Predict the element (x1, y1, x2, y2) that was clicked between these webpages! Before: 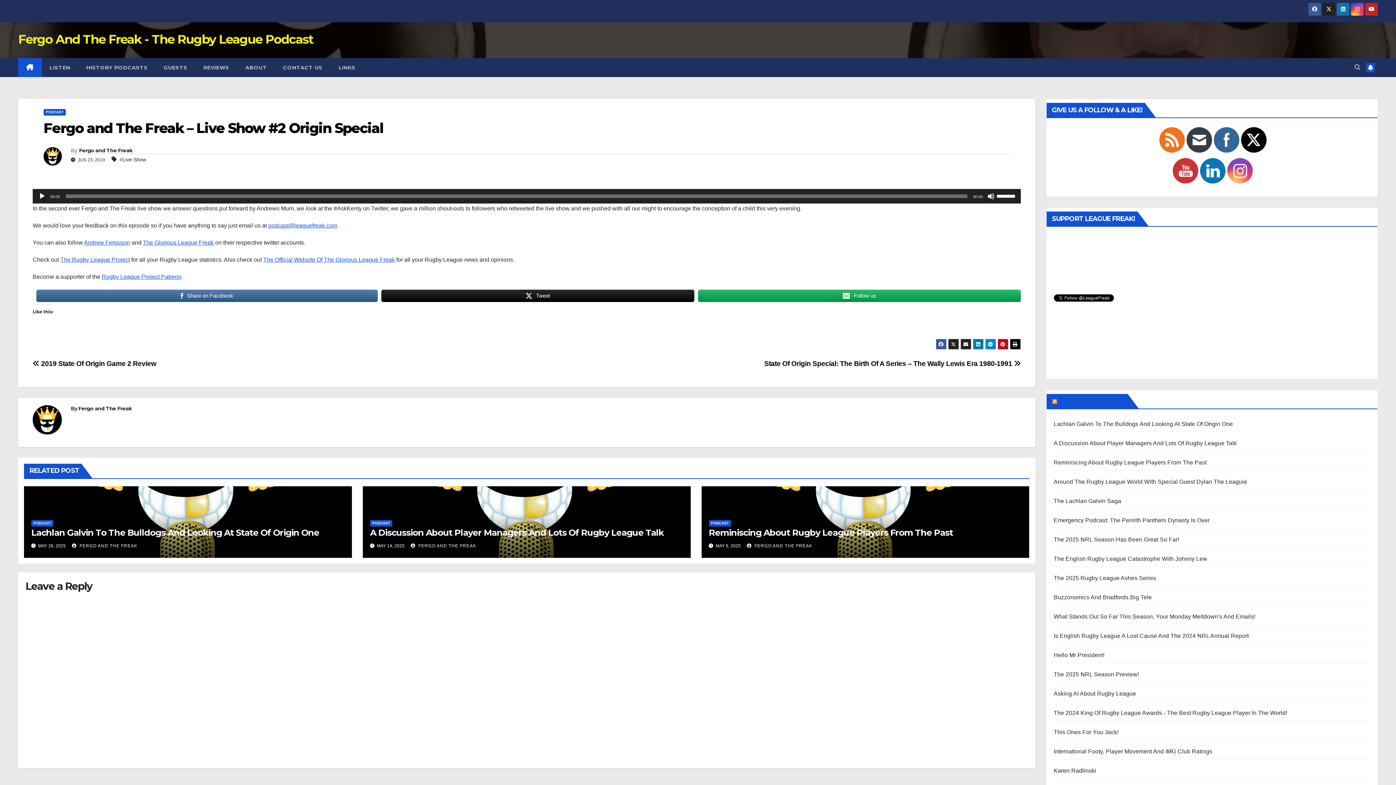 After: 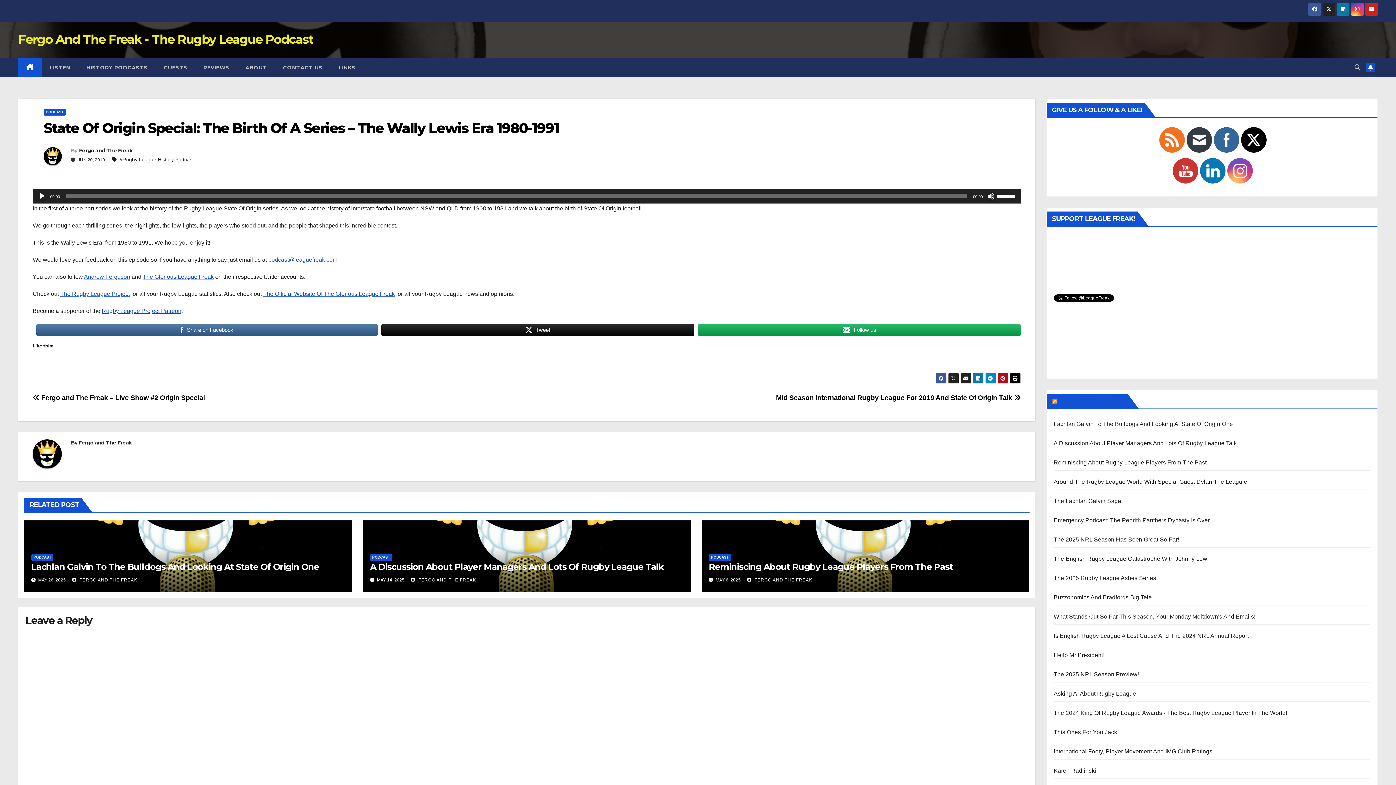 Action: label: State Of Origin Special: The Birth Of A Series – The Wally Lewis Era 1980-1991  bbox: (764, 360, 1020, 367)